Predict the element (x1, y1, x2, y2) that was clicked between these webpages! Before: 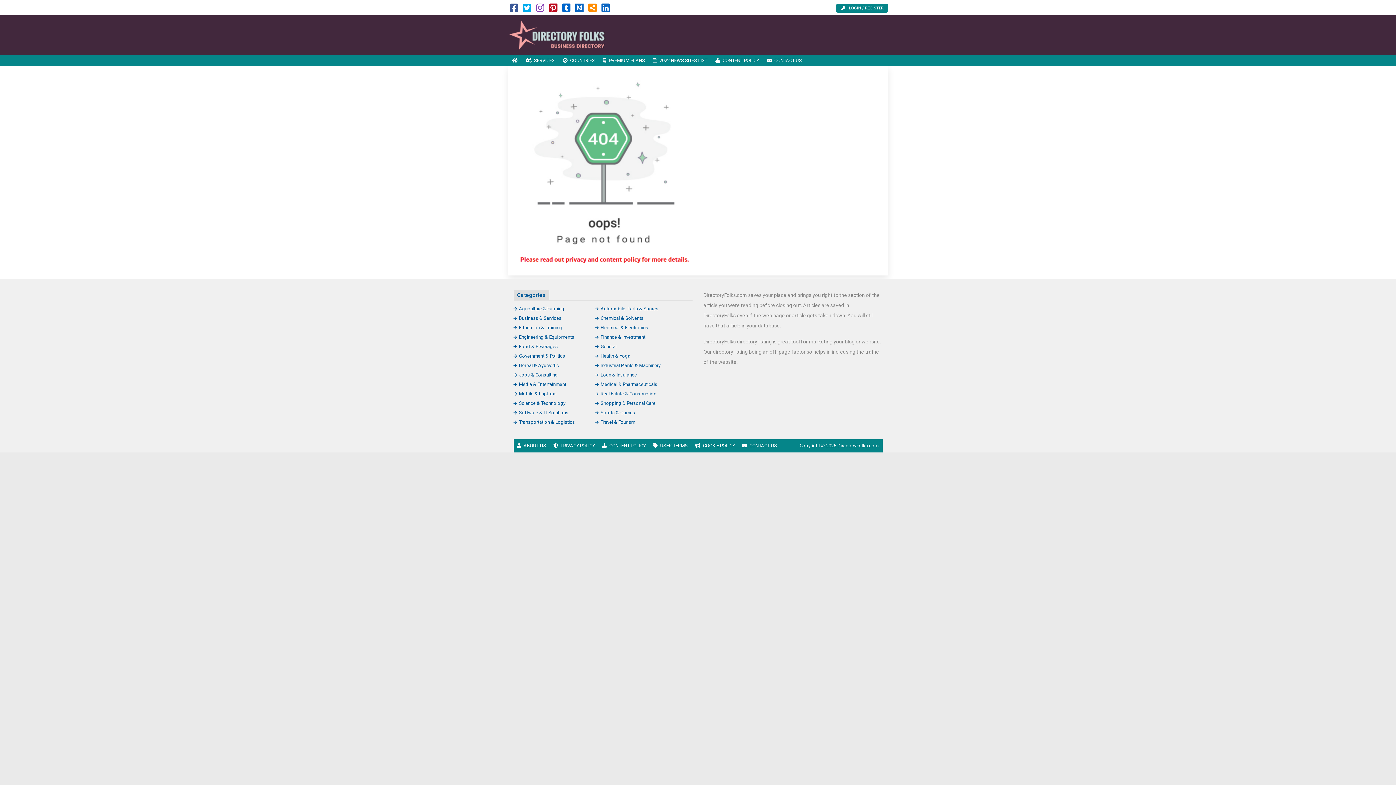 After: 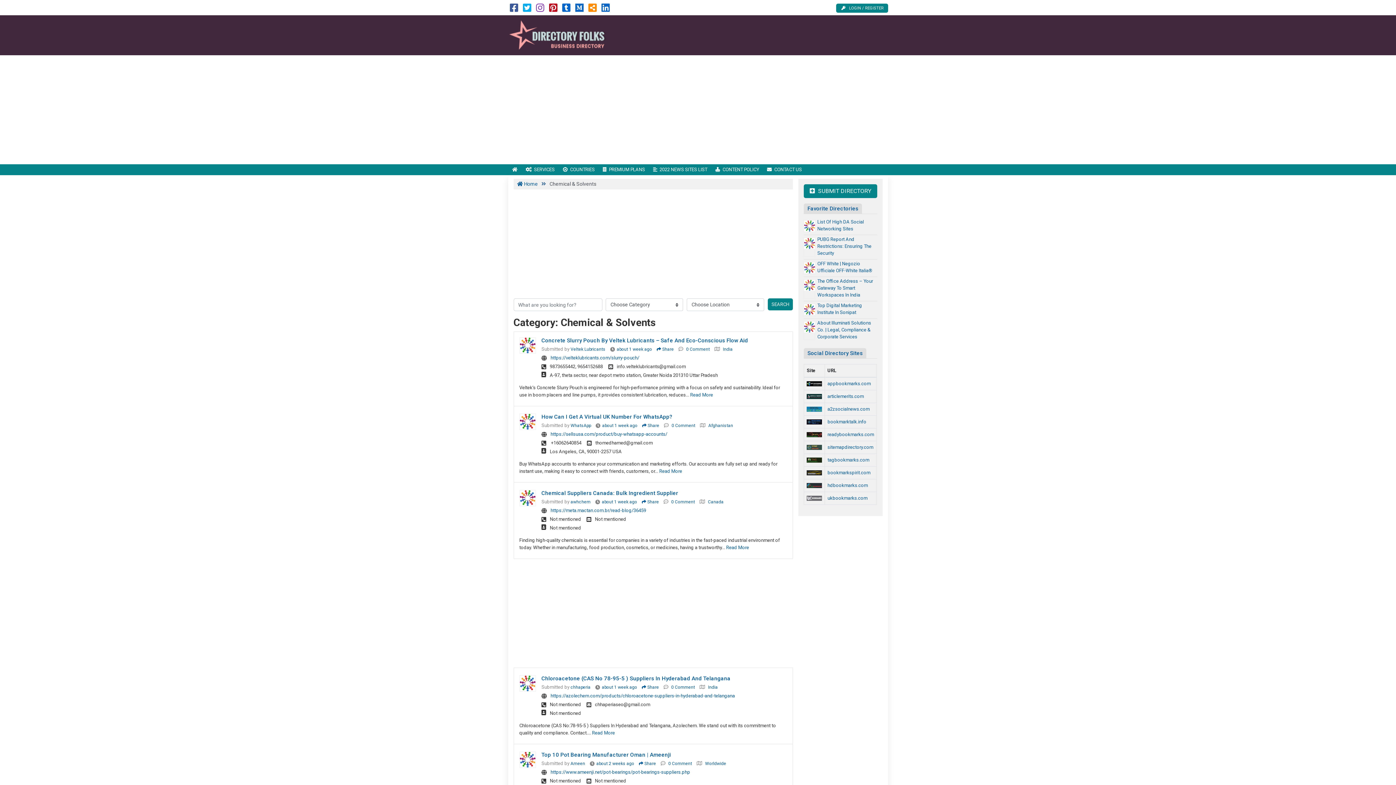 Action: label: Chemical & Solvents bbox: (595, 315, 643, 321)